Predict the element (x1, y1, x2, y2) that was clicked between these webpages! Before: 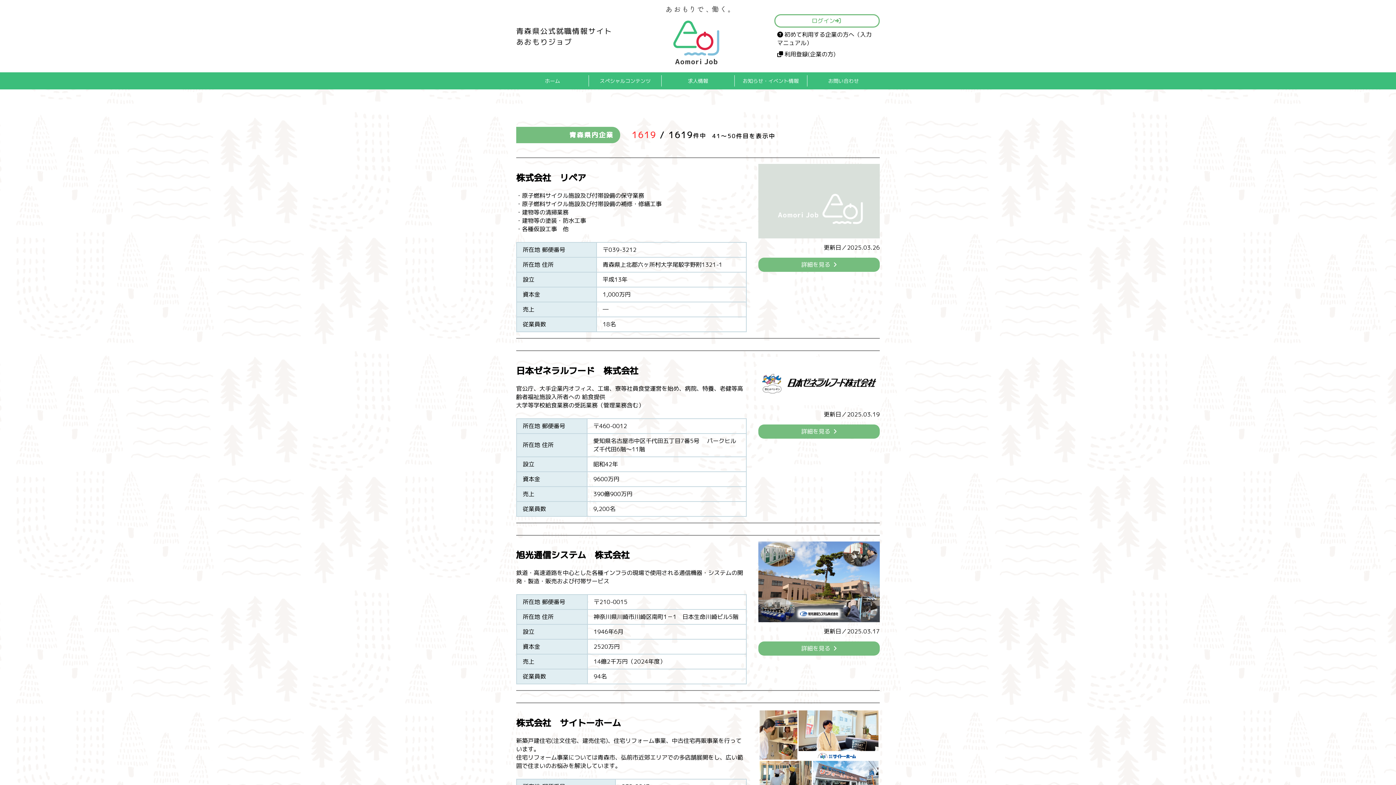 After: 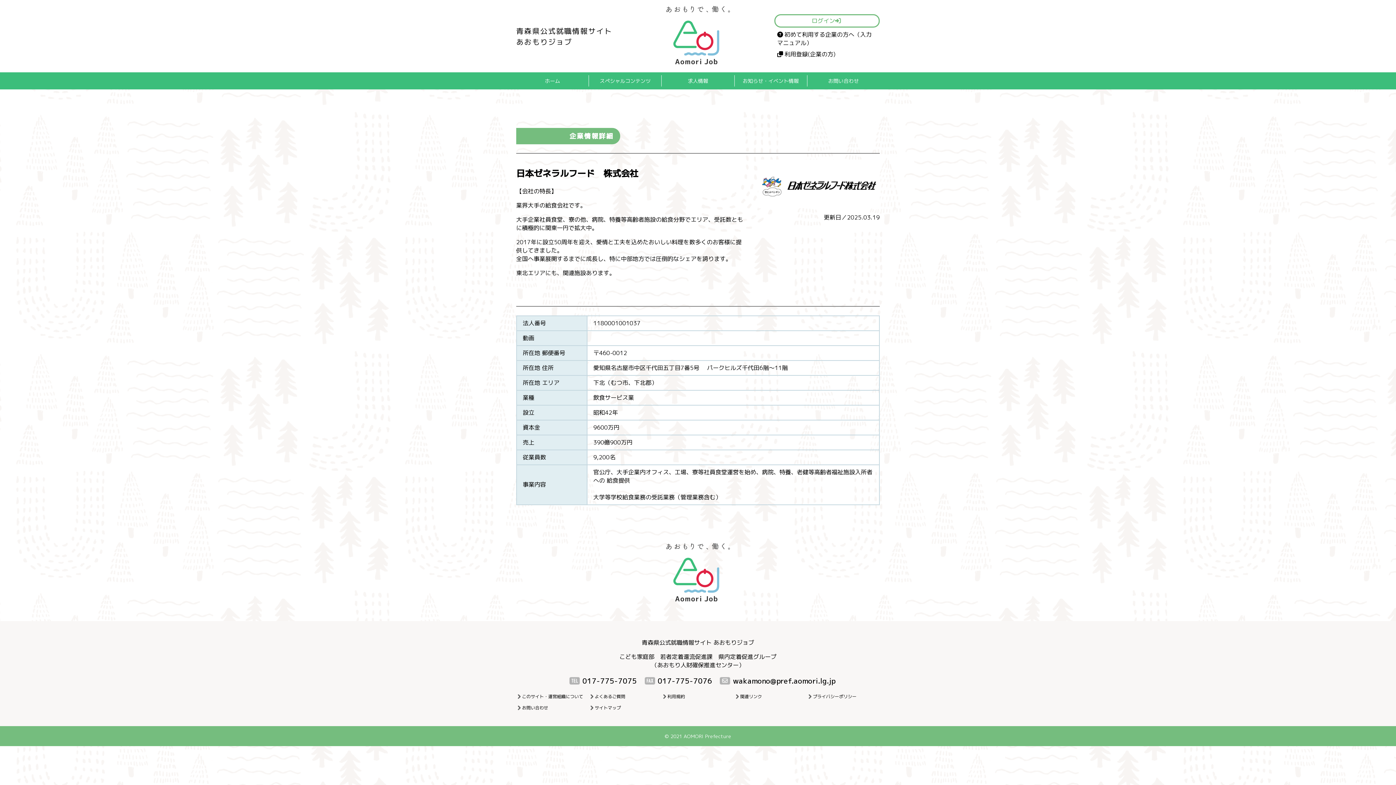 Action: label: 詳細を見る bbox: (758, 424, 880, 439)